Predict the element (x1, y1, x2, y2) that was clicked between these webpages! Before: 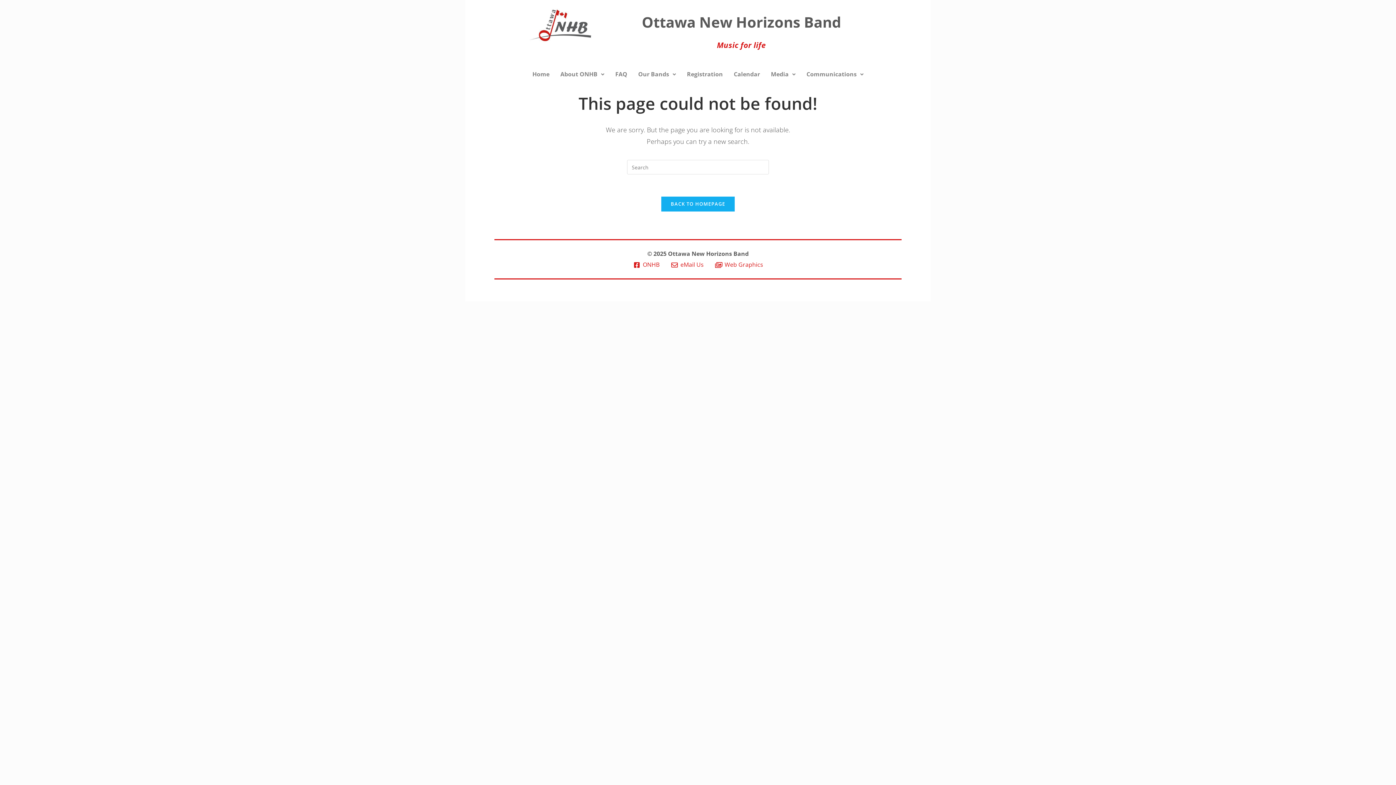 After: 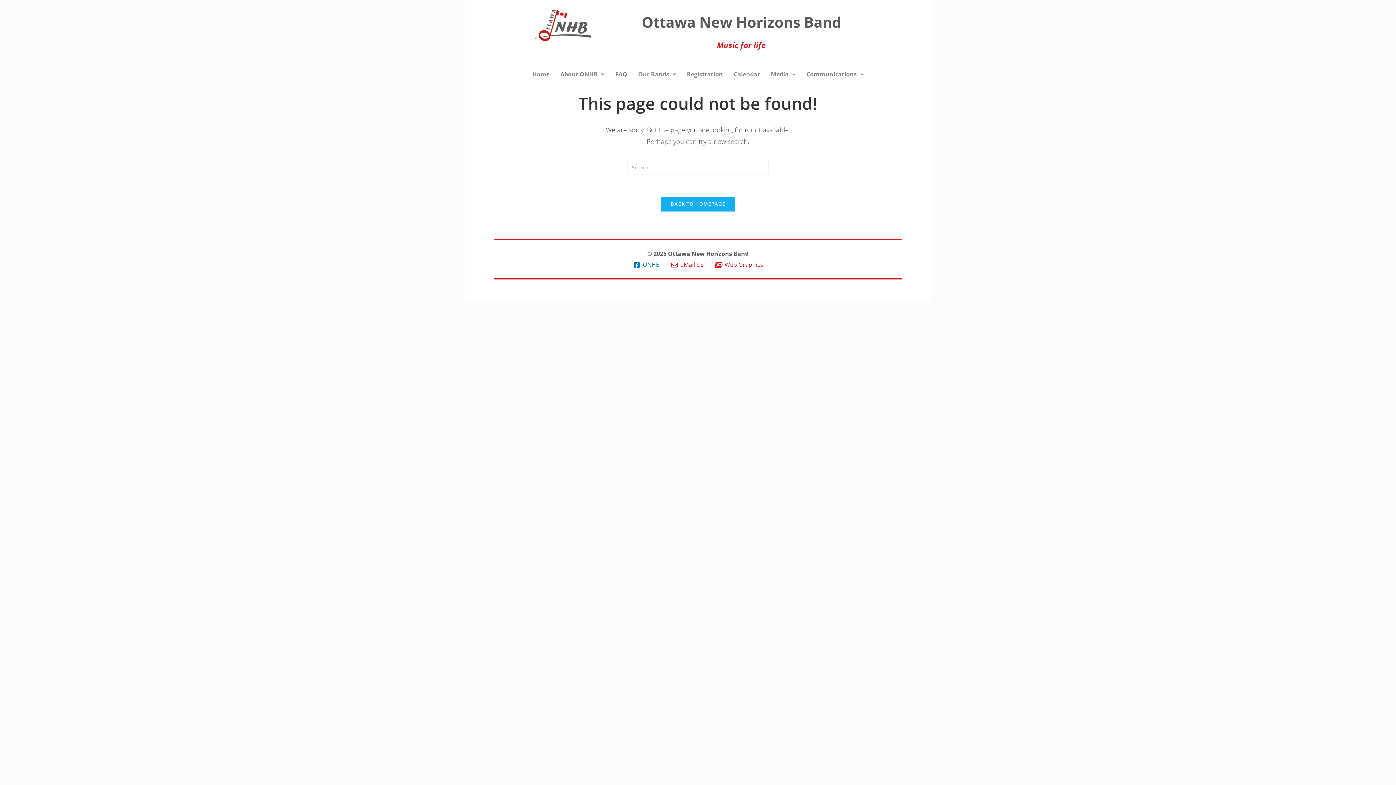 Action: label: ONHB bbox: (633, 260, 659, 269)